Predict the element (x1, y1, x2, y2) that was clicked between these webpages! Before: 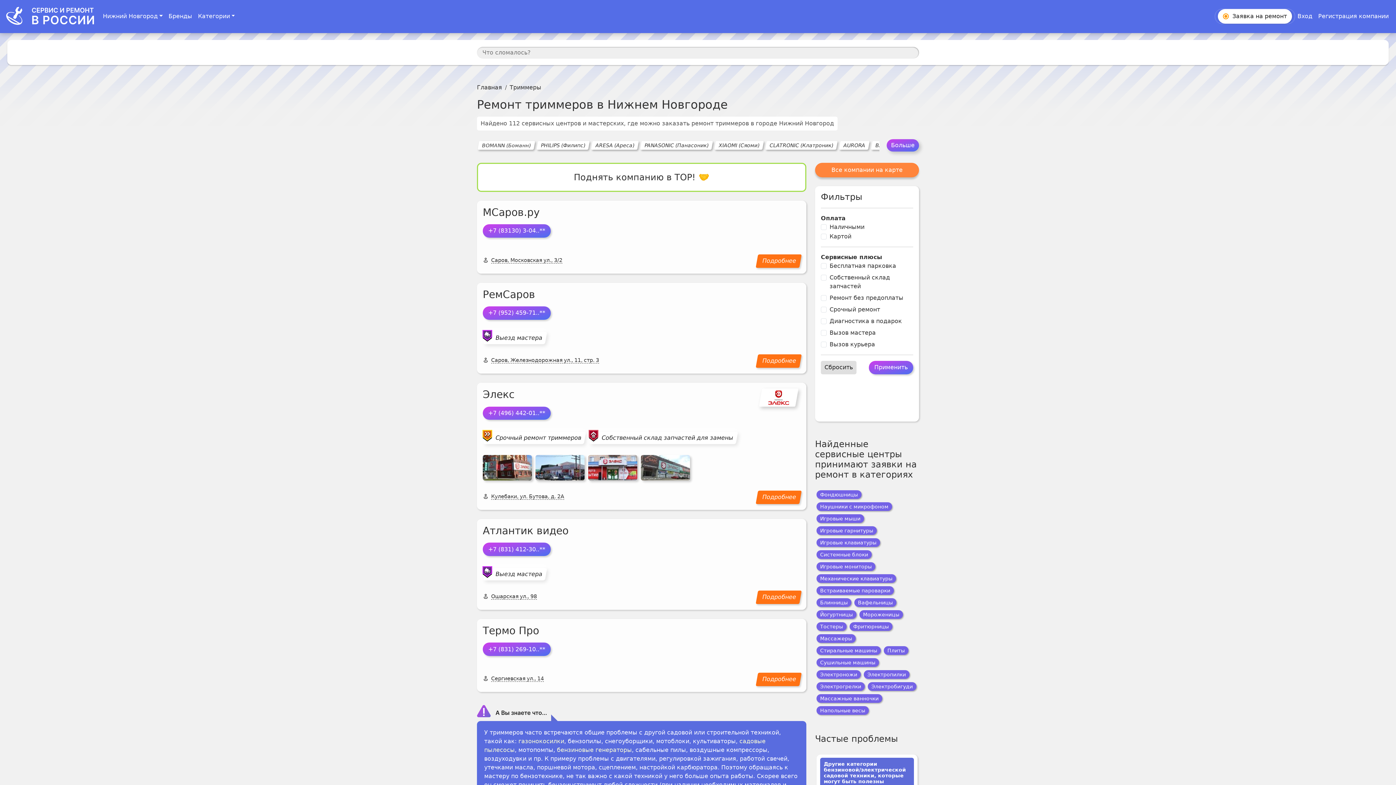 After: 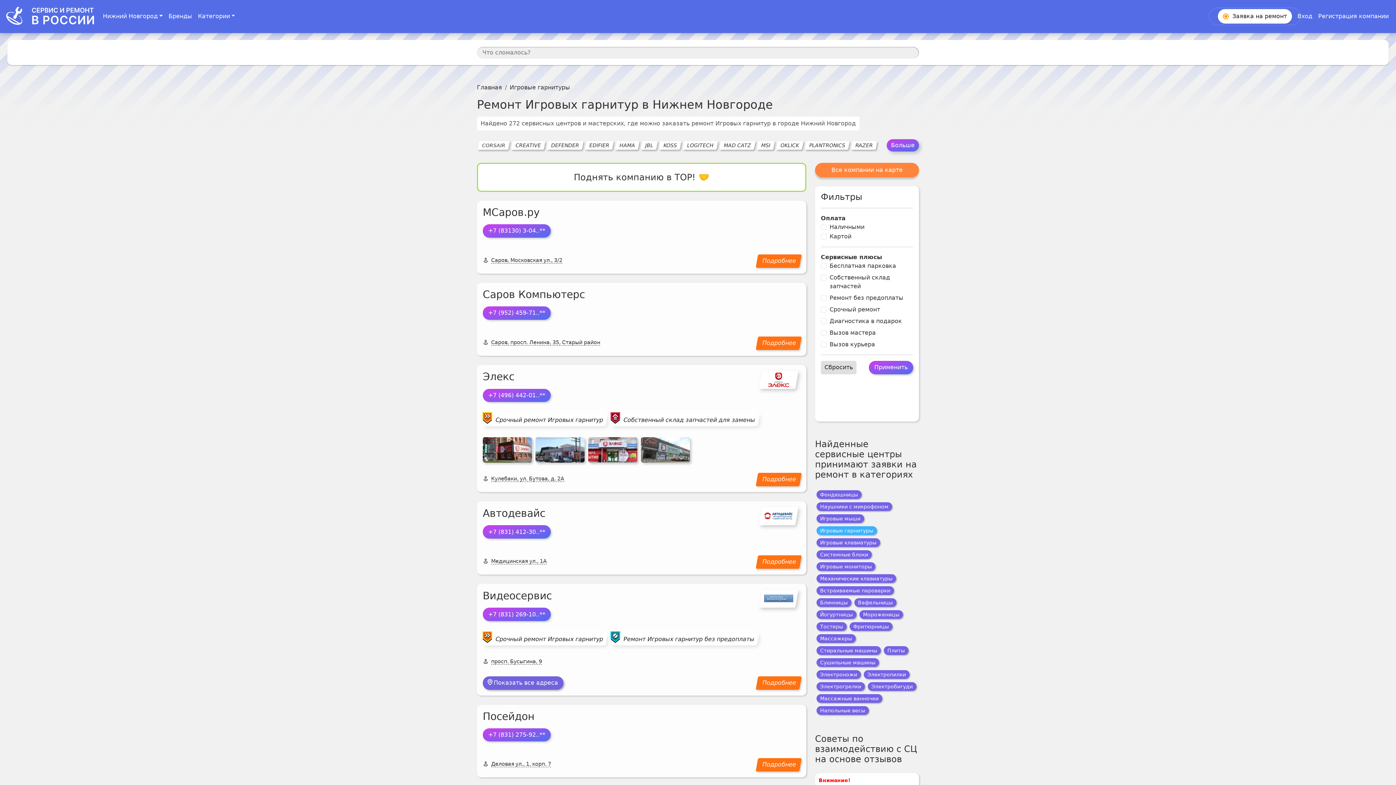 Action: label: Игровые гарнитуры bbox: (816, 526, 877, 535)